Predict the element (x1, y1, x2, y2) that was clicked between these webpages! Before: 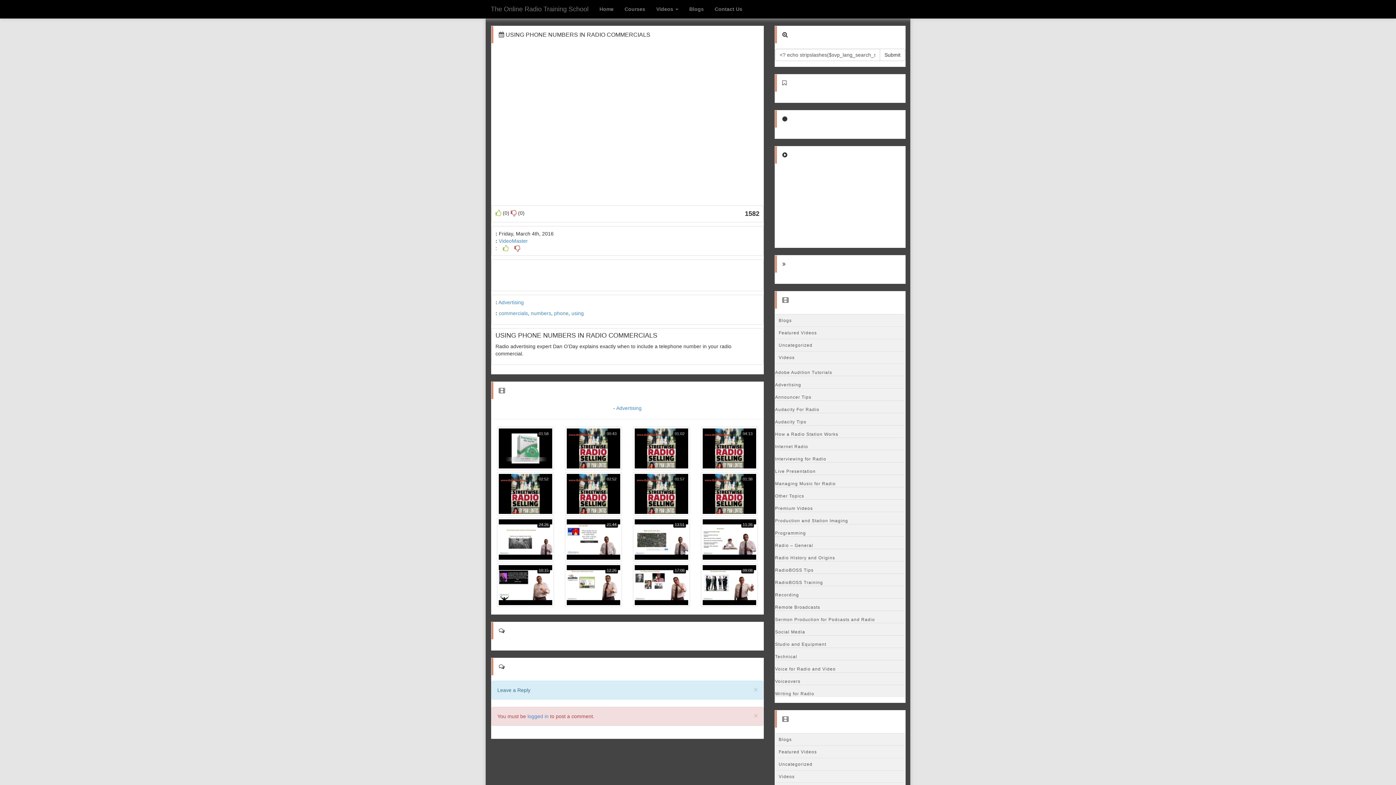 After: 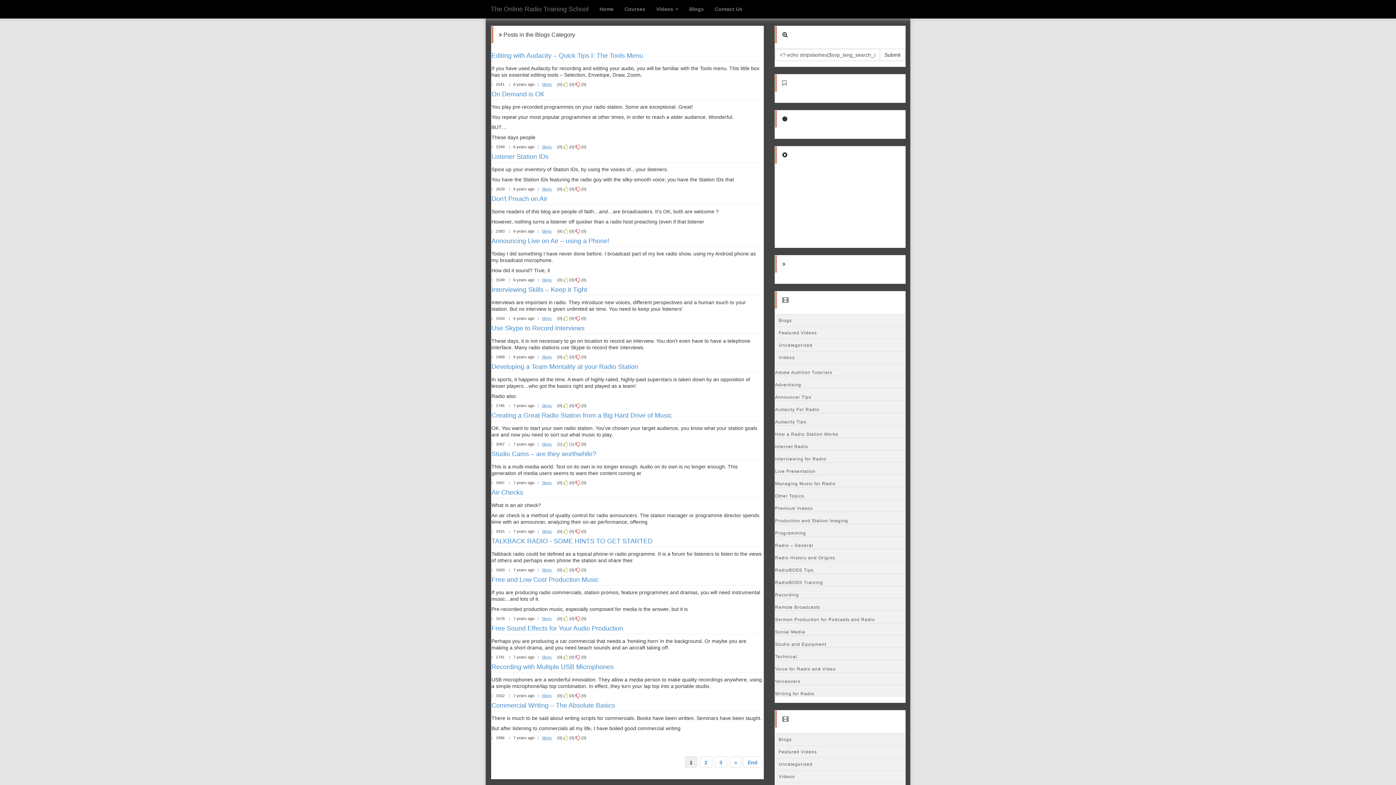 Action: bbox: (775, 733, 905, 745) label: Blogs